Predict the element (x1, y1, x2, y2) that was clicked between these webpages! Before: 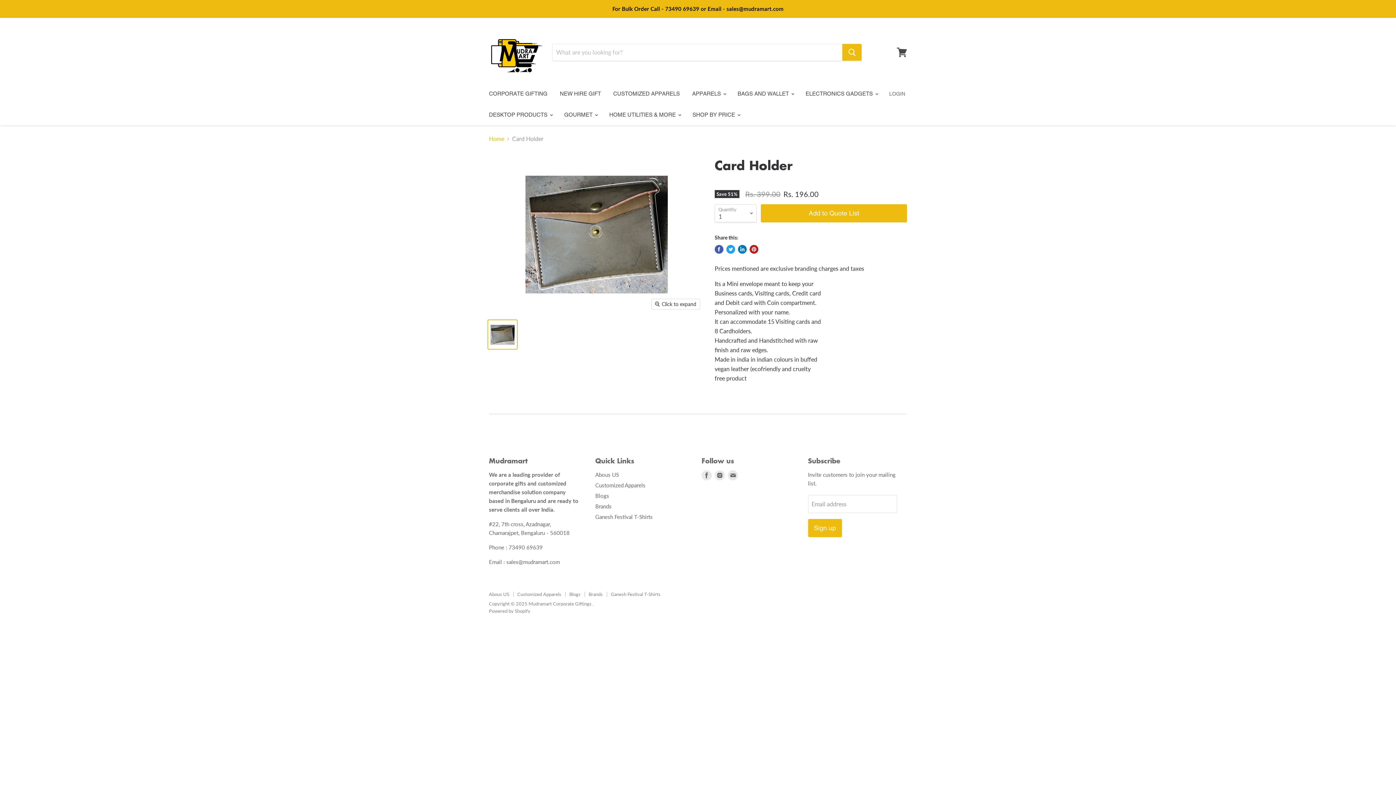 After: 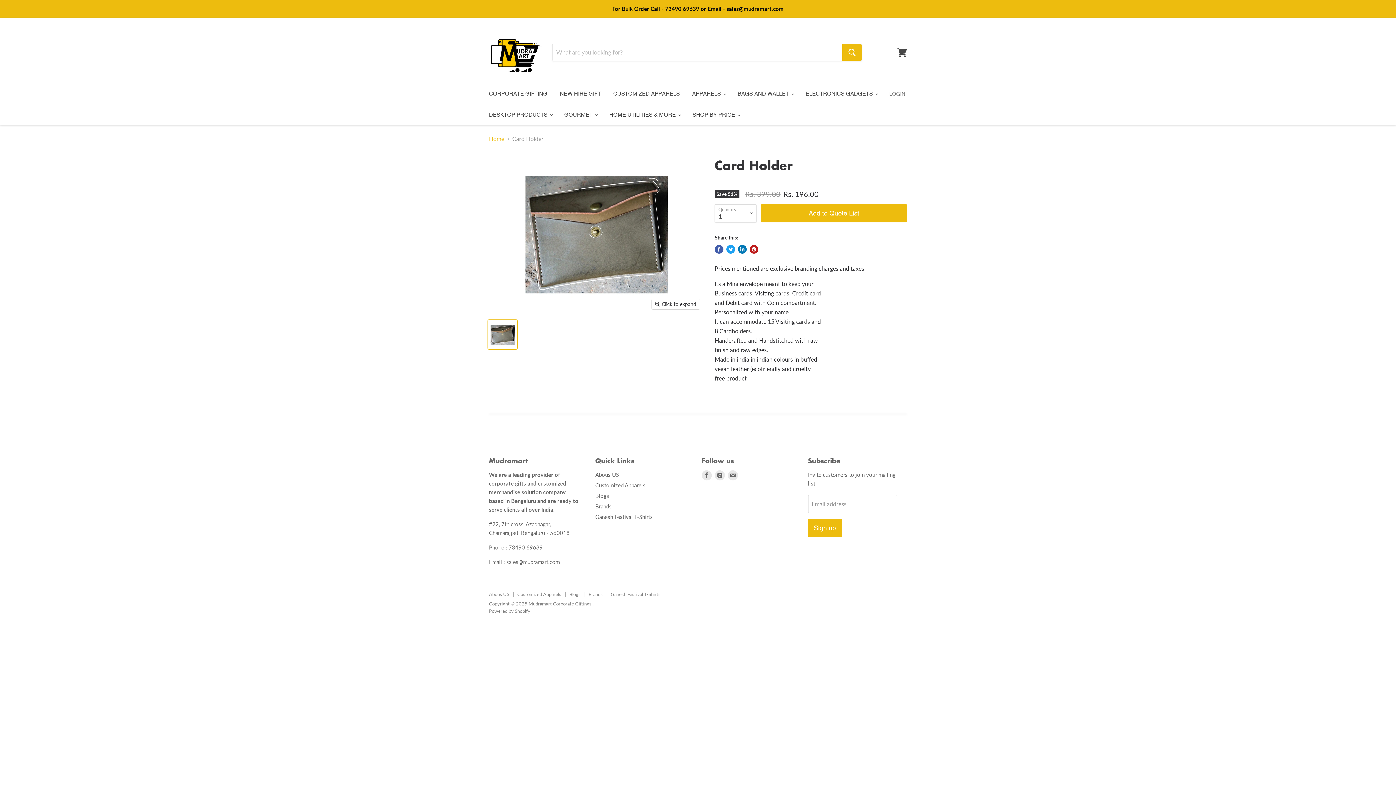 Action: bbox: (488, 320, 517, 349) label: Card Holder - Mudramart Corporate Giftings thumbnail